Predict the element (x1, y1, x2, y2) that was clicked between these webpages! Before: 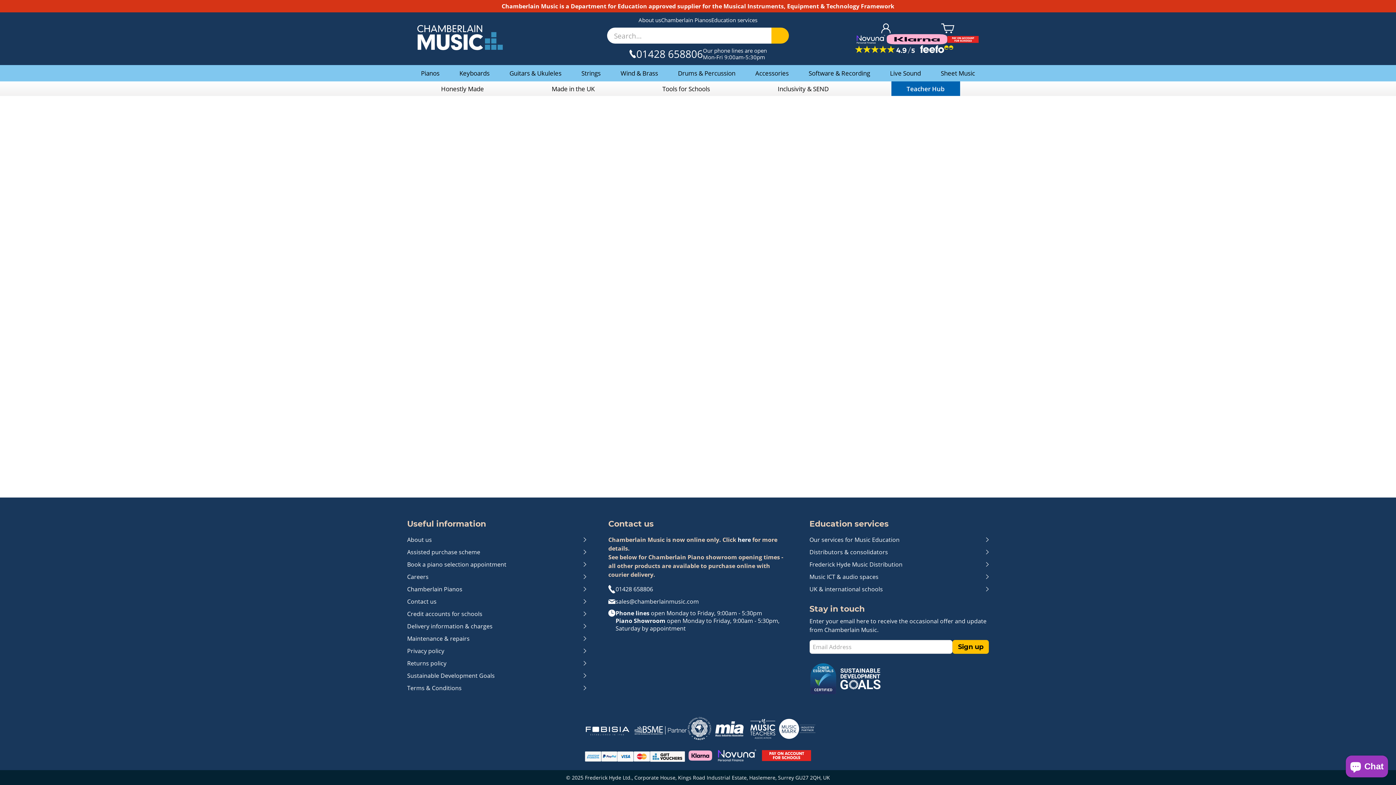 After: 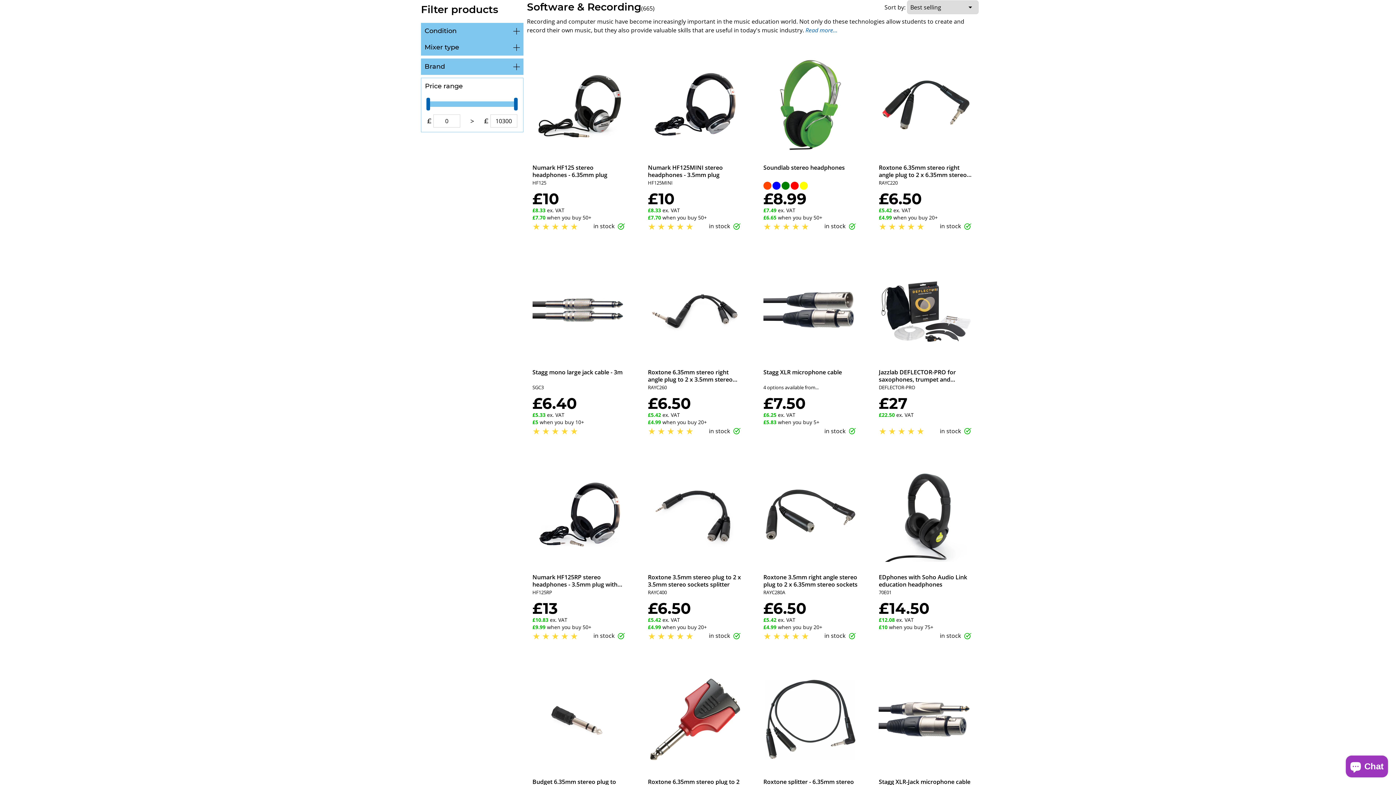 Action: label: Software & Recording bbox: (805, 65, 873, 81)